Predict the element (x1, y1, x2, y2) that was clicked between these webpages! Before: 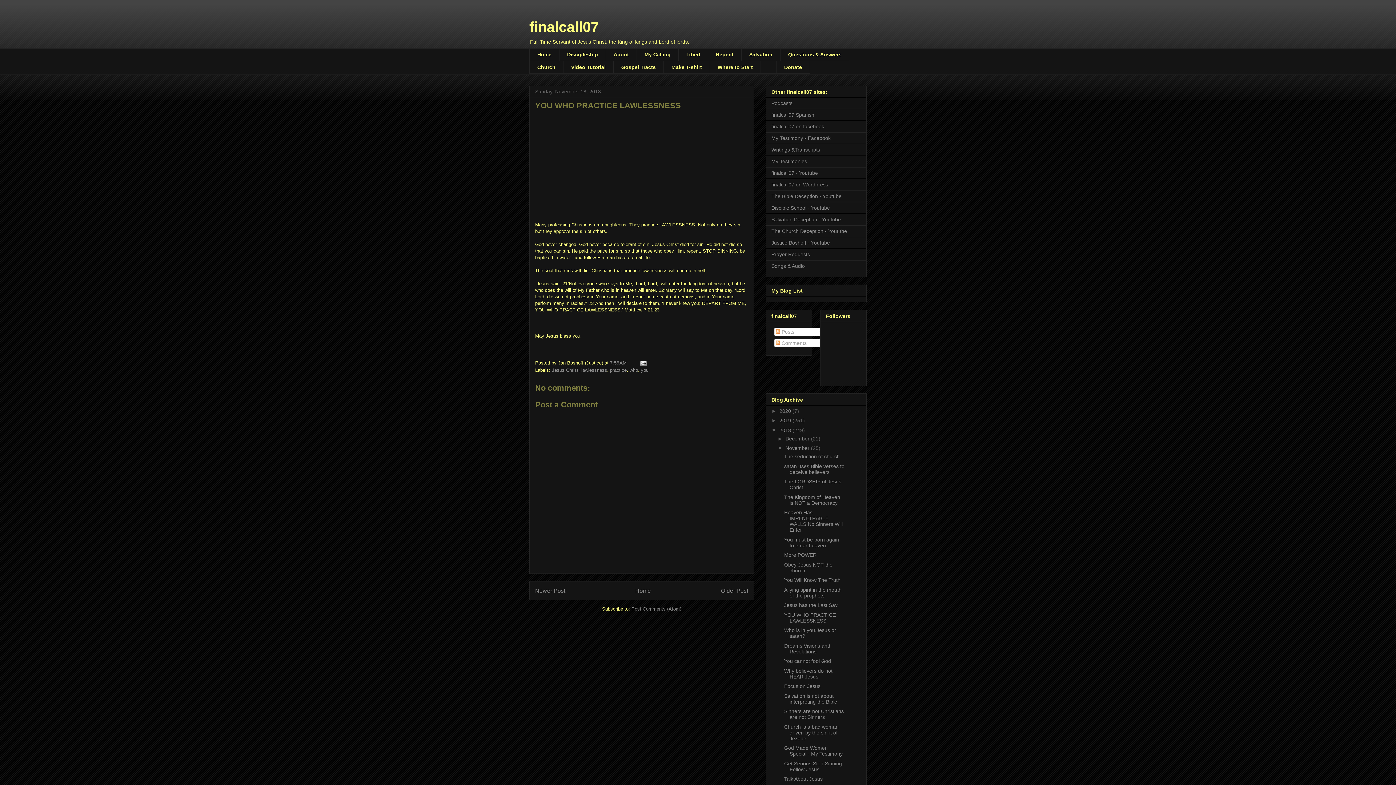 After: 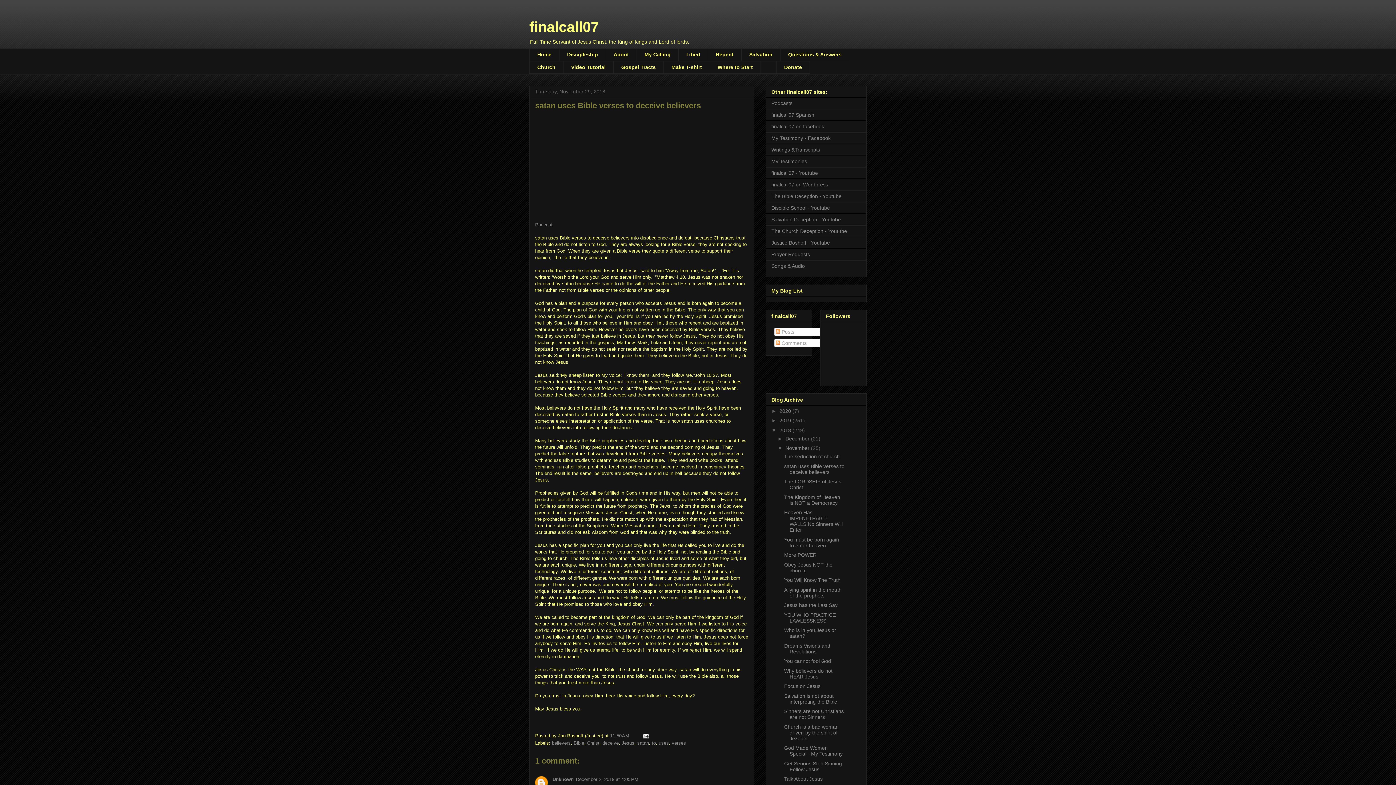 Action: label: satan uses Bible verses to deceive believers bbox: (784, 463, 844, 475)